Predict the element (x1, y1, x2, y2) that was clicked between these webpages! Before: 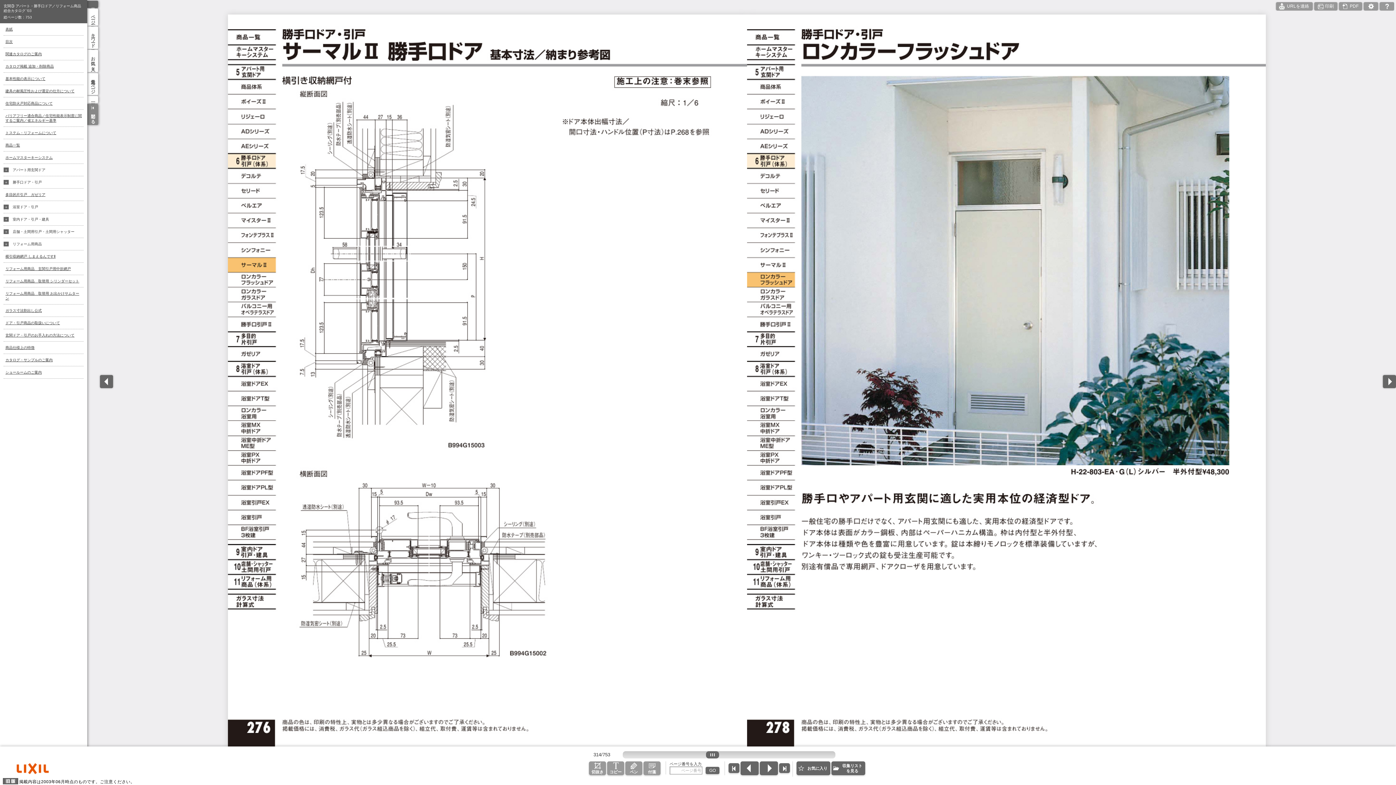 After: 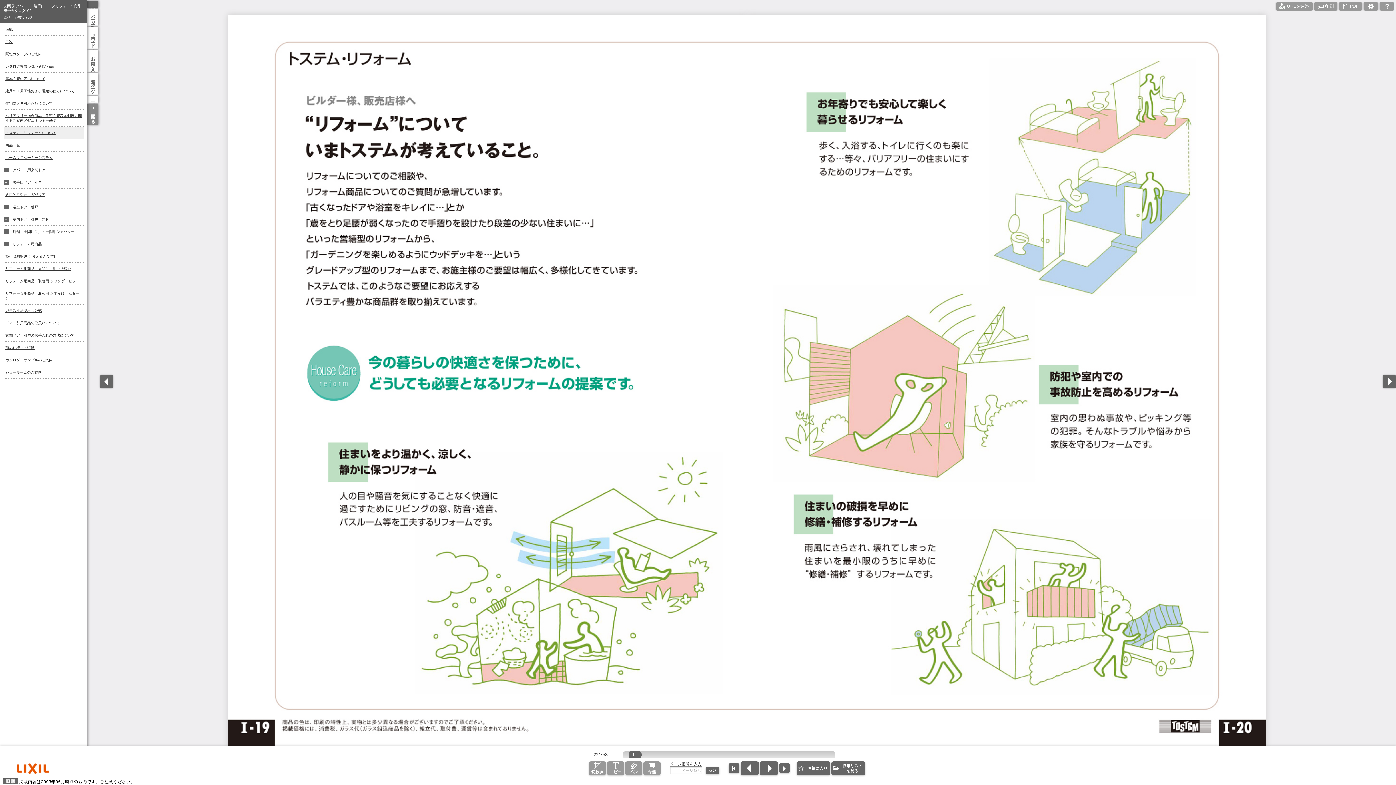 Action: label: トステム・リフォームについて bbox: (5, 130, 81, 135)